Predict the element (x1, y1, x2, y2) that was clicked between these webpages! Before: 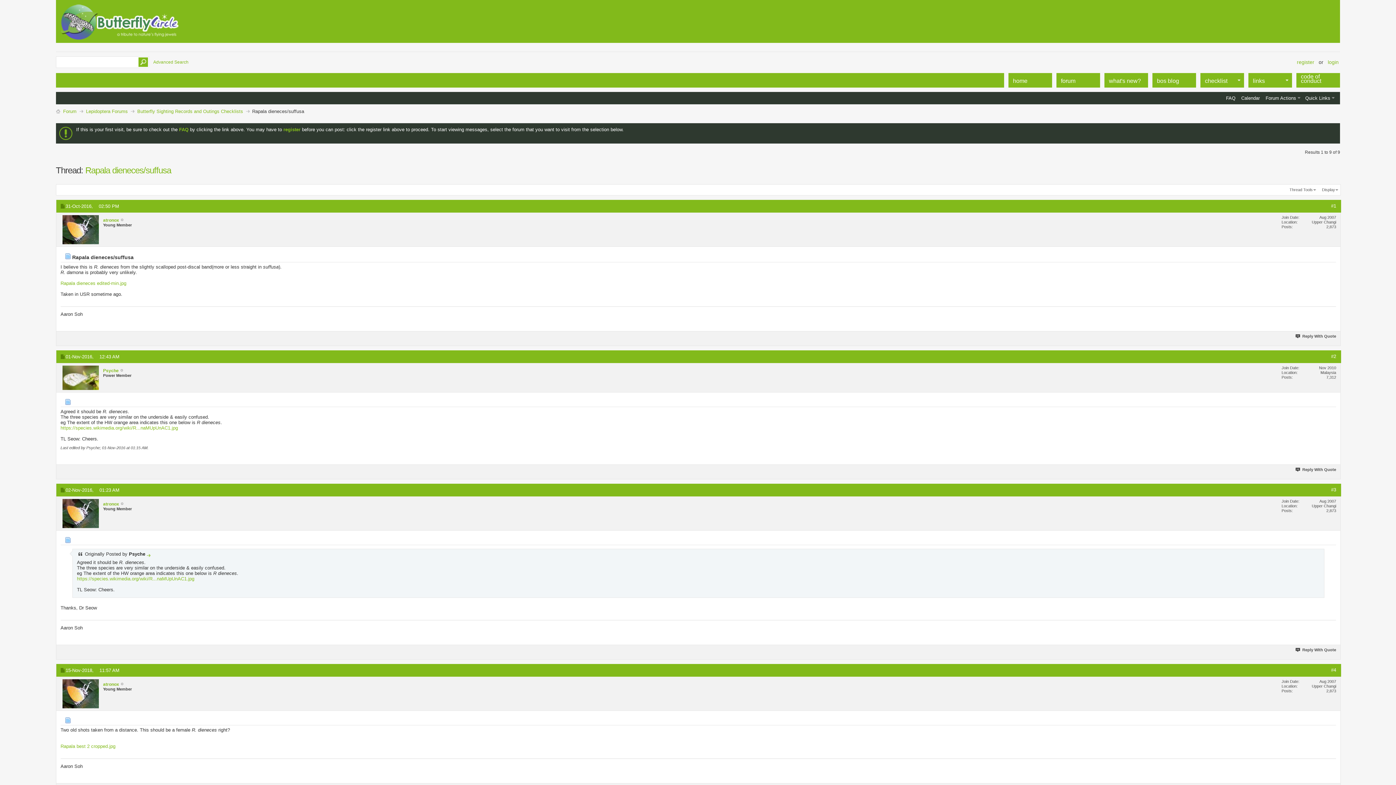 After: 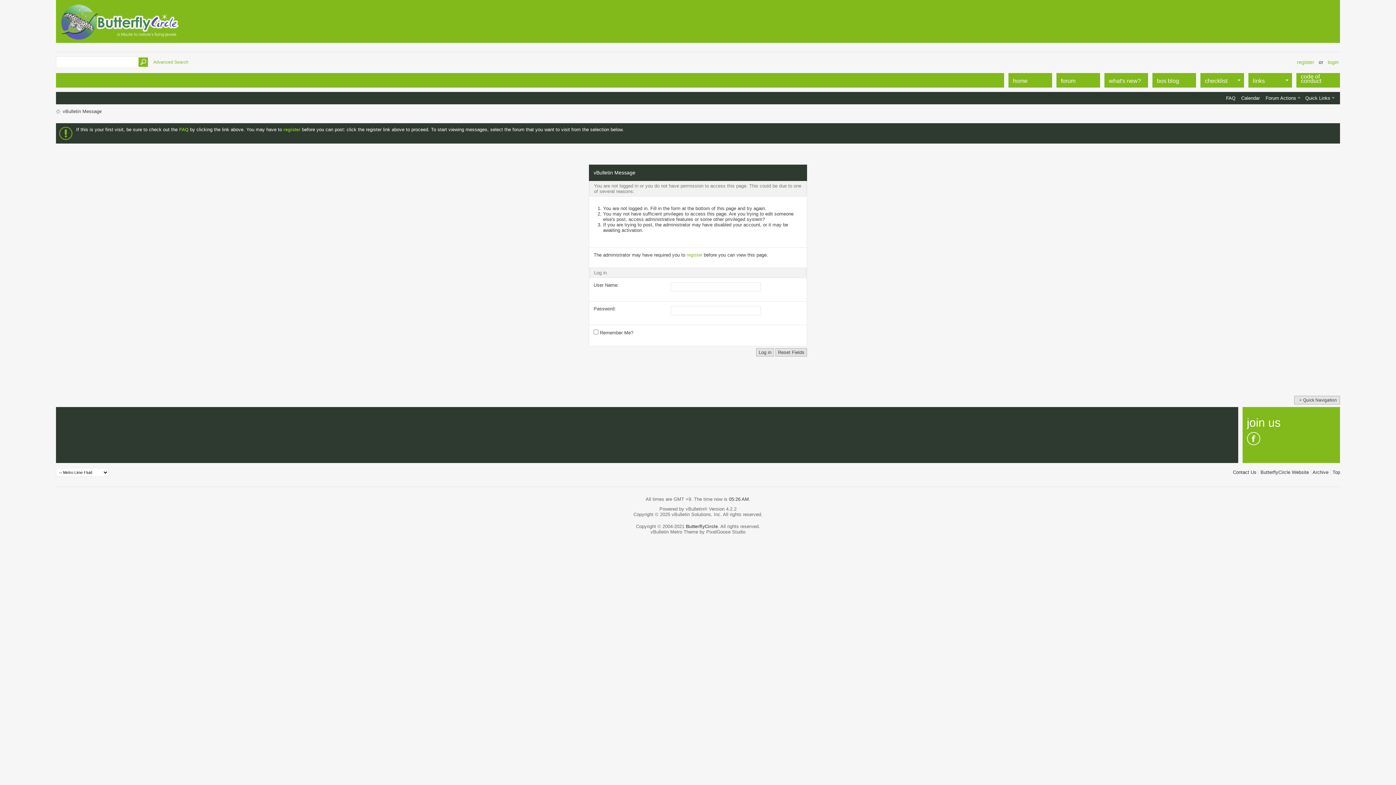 Action: bbox: (1295, 648, 1336, 652) label: Reply With Quote